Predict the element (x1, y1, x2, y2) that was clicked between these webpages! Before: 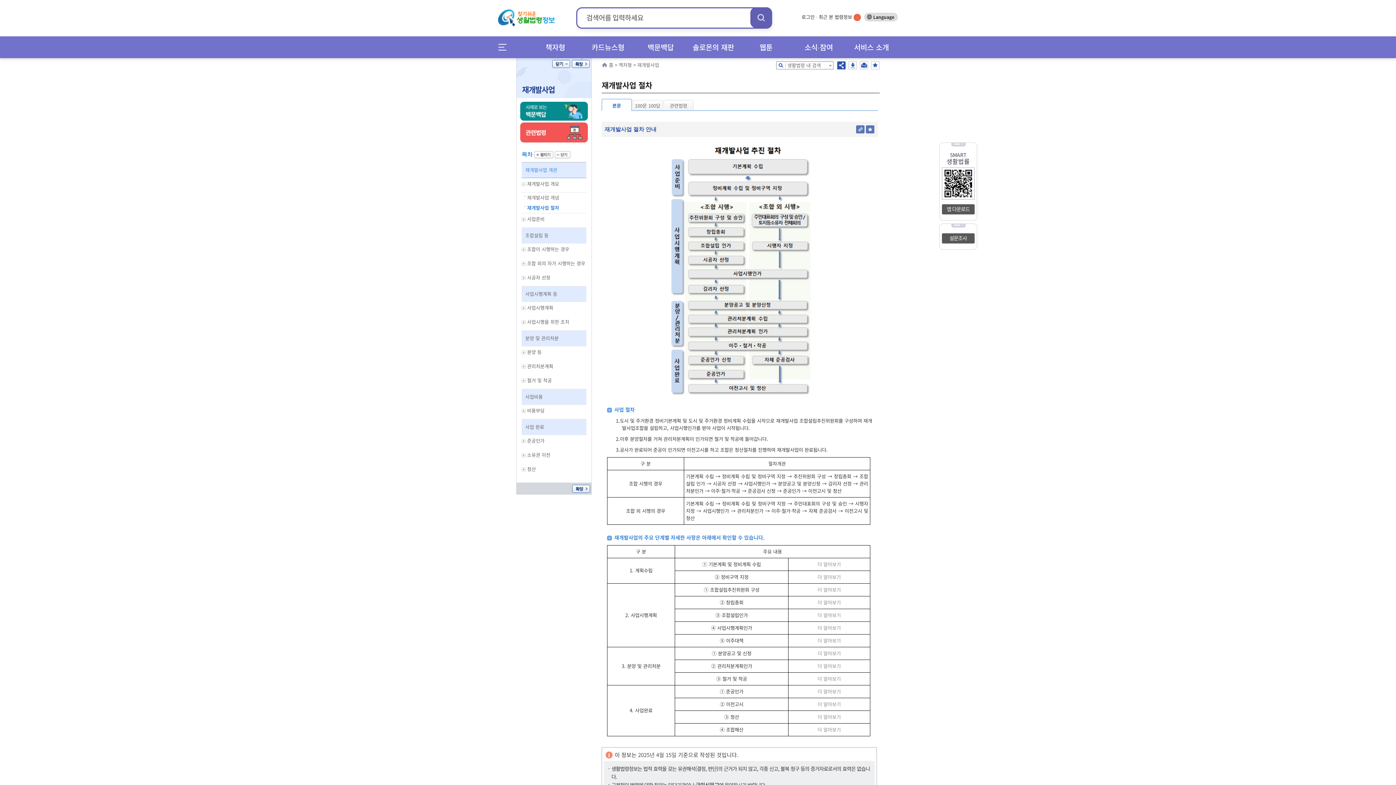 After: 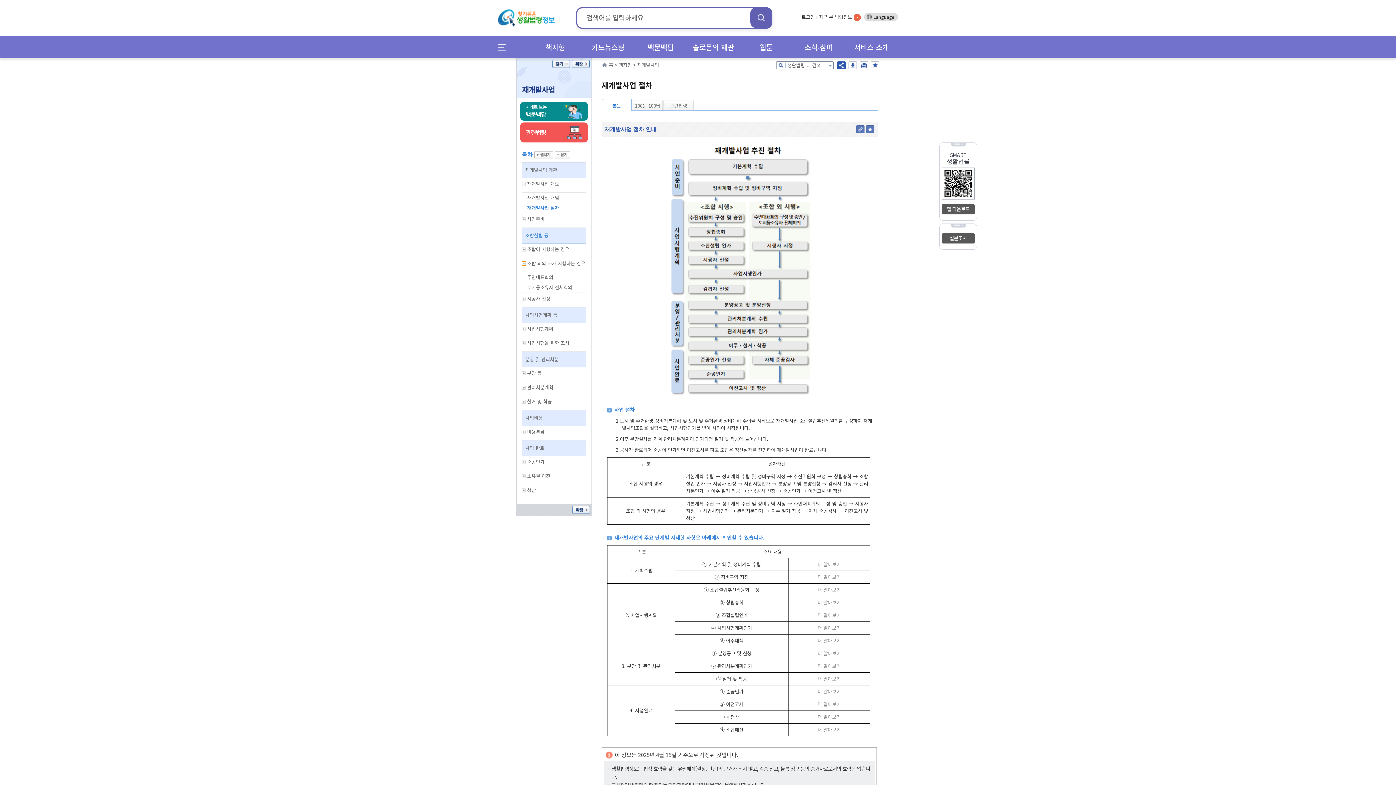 Action: bbox: (521, 261, 526, 265) label: 하위메뉴 보기/숨기기